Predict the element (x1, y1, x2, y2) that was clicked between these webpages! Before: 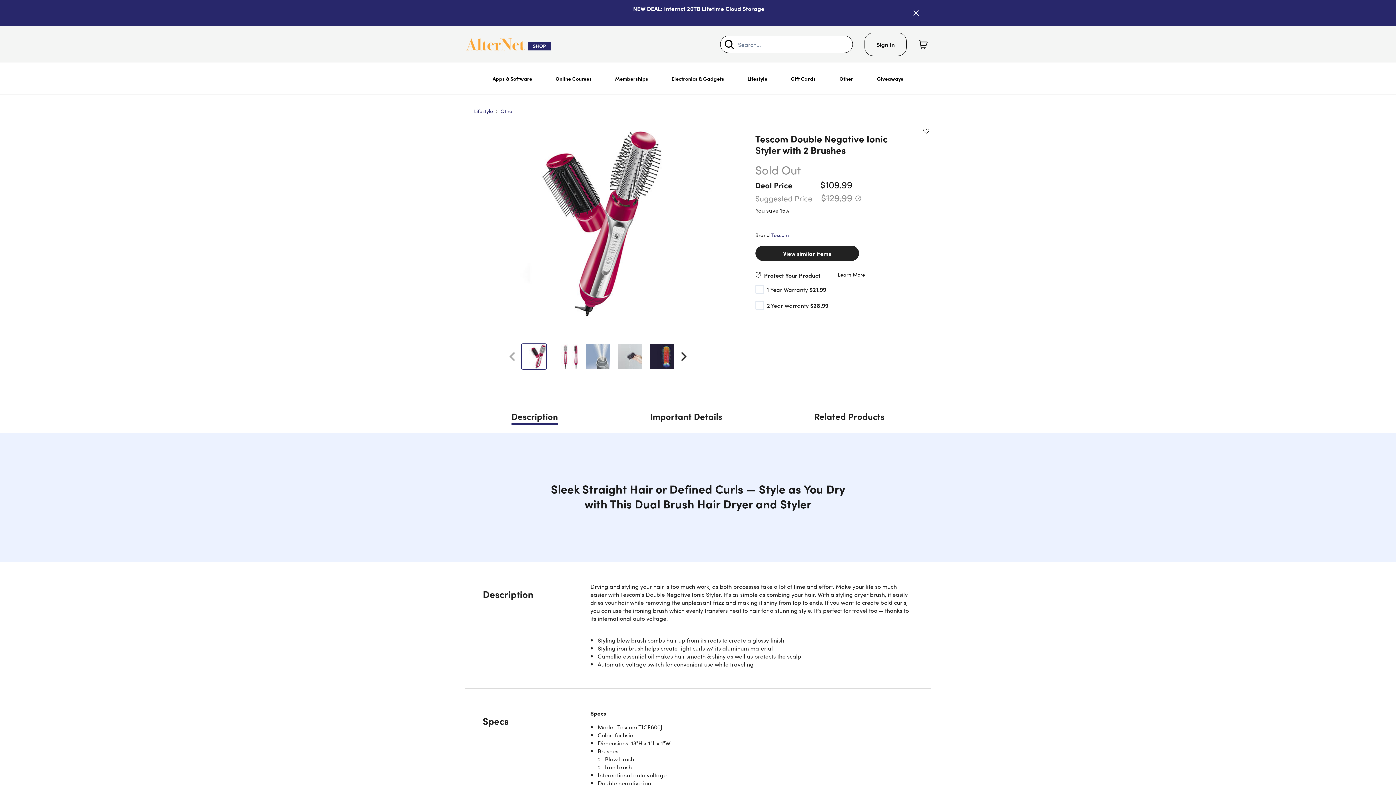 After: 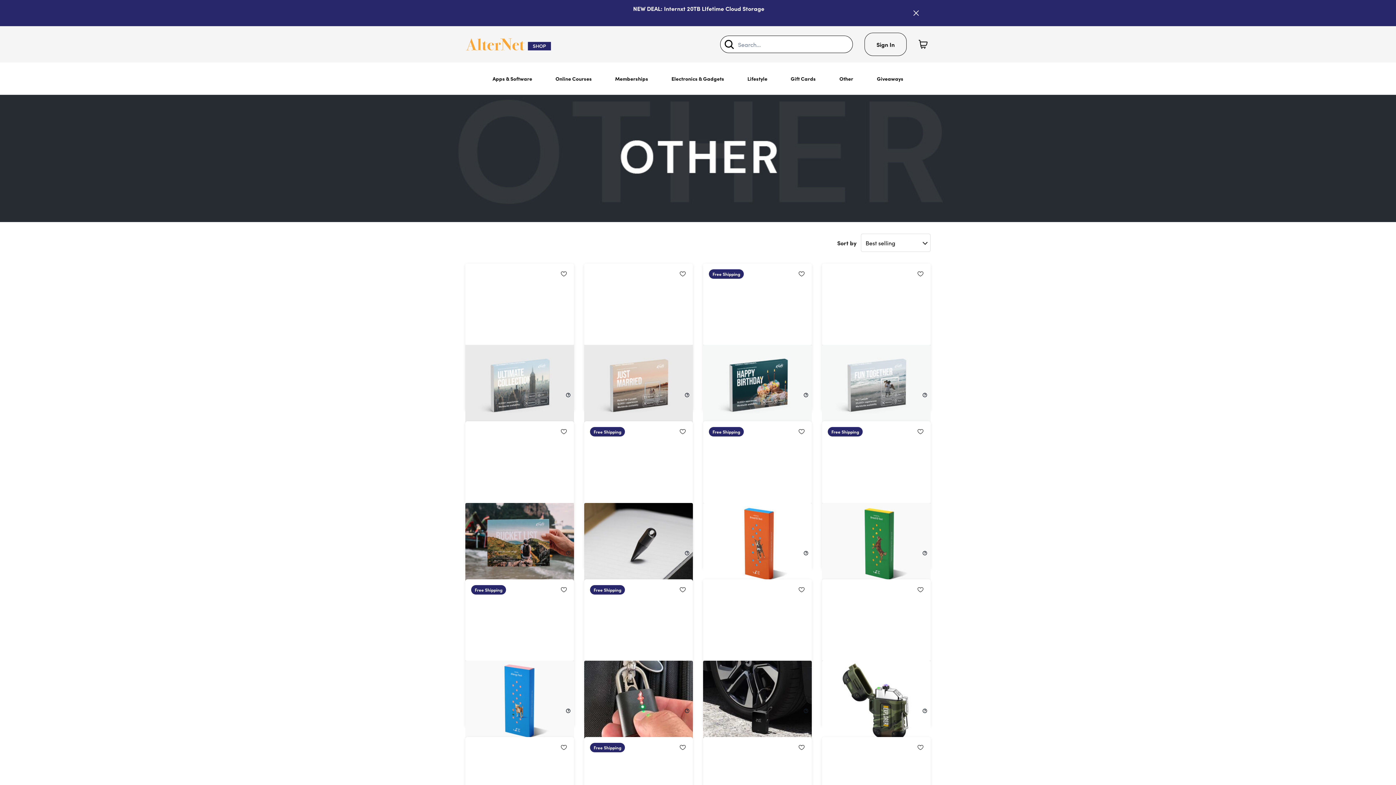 Action: bbox: (500, 107, 514, 114) label: Other